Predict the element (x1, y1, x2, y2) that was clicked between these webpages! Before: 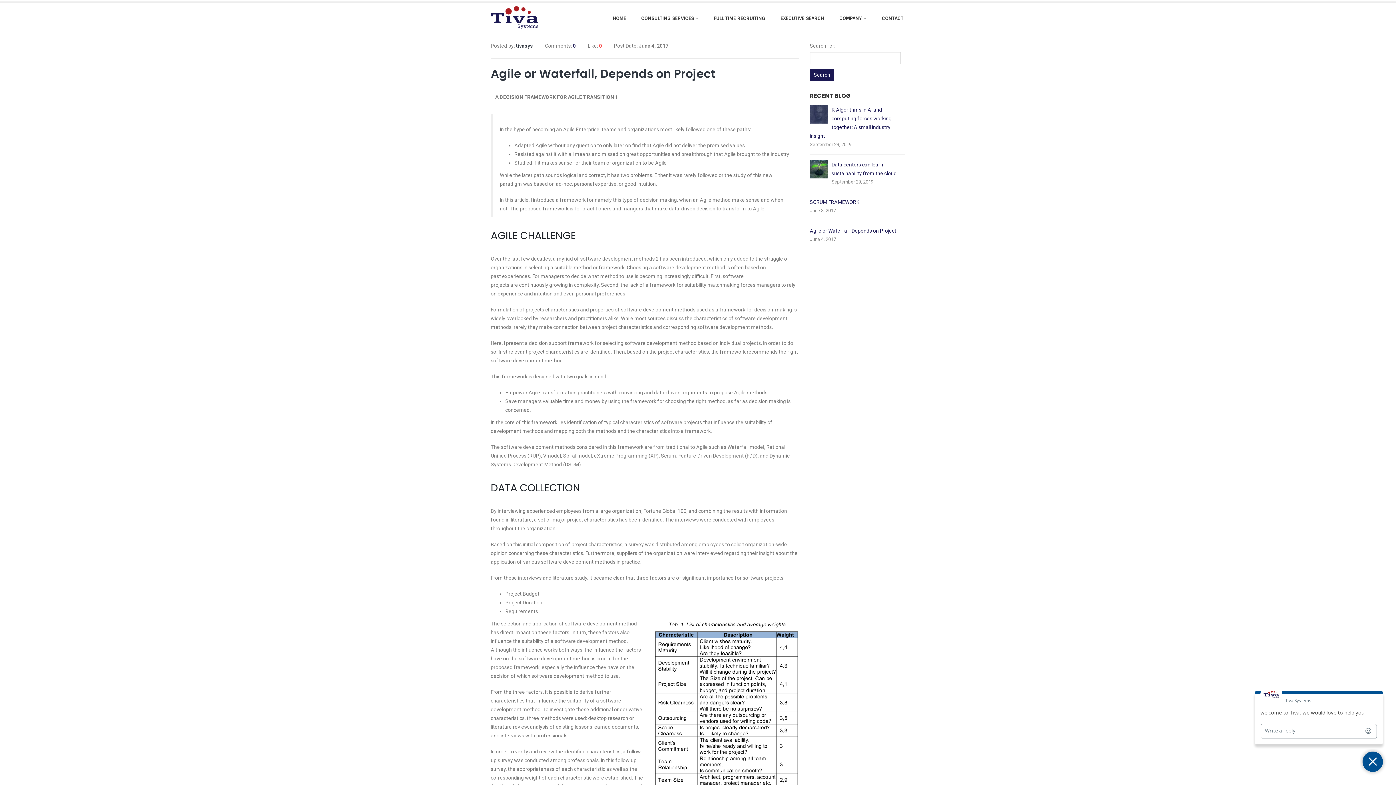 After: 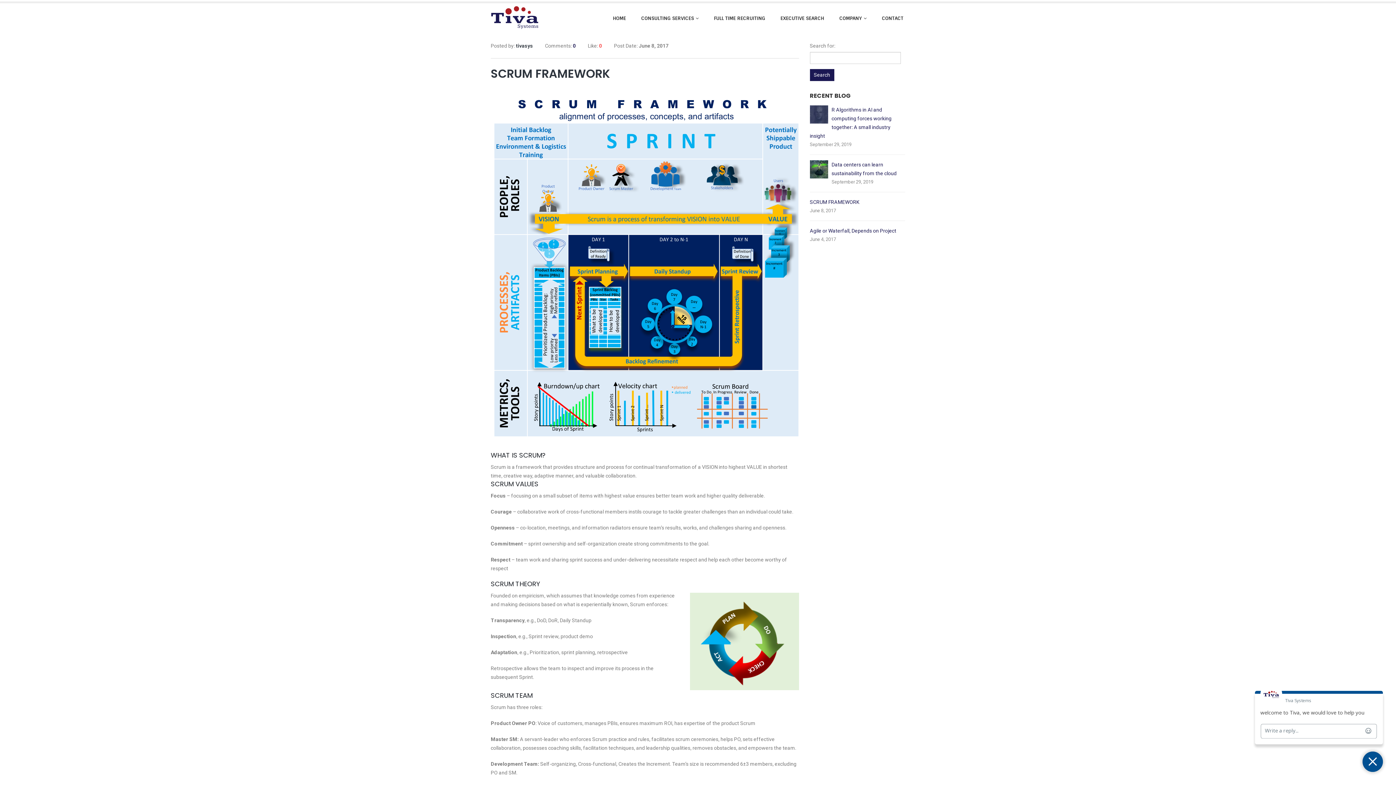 Action: bbox: (810, 199, 859, 205) label: SCRUM FRAMEWORK